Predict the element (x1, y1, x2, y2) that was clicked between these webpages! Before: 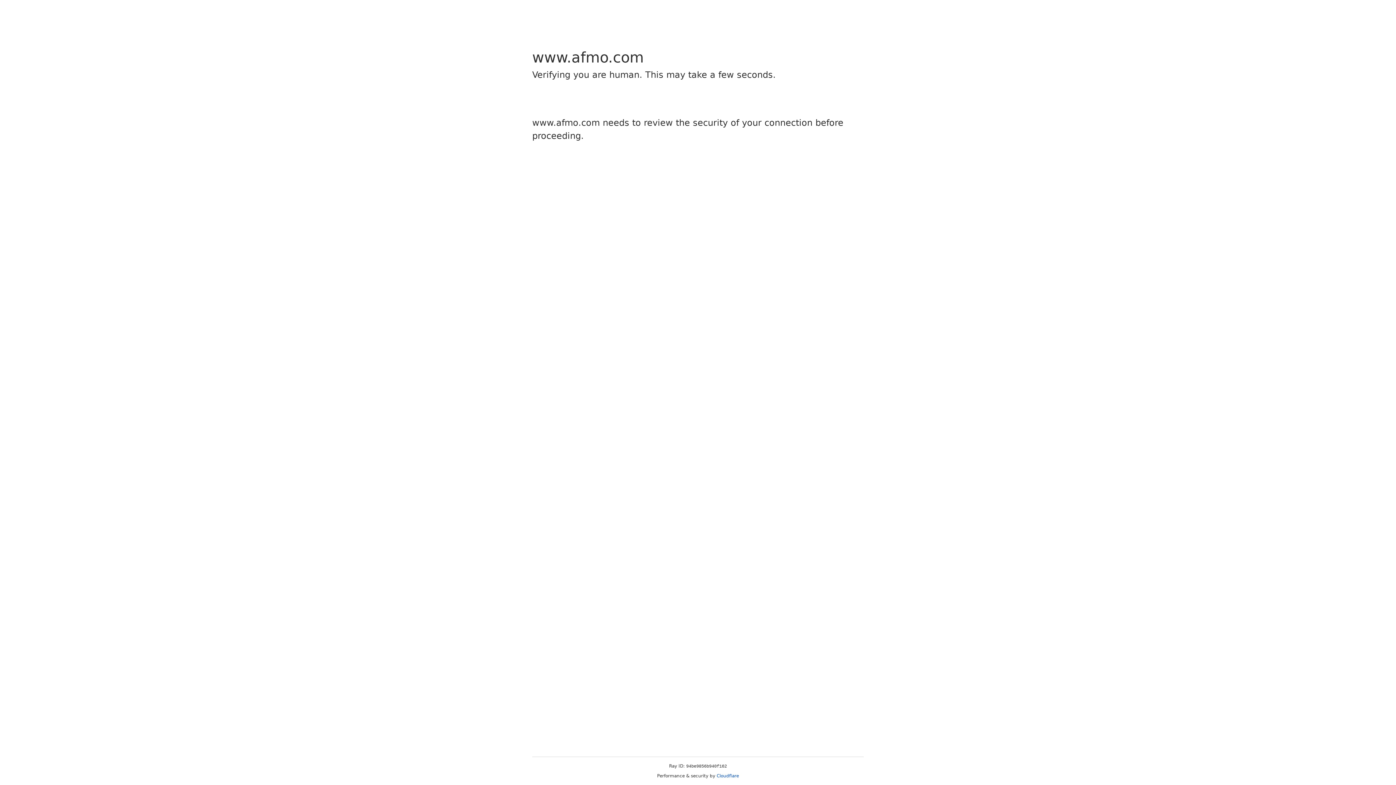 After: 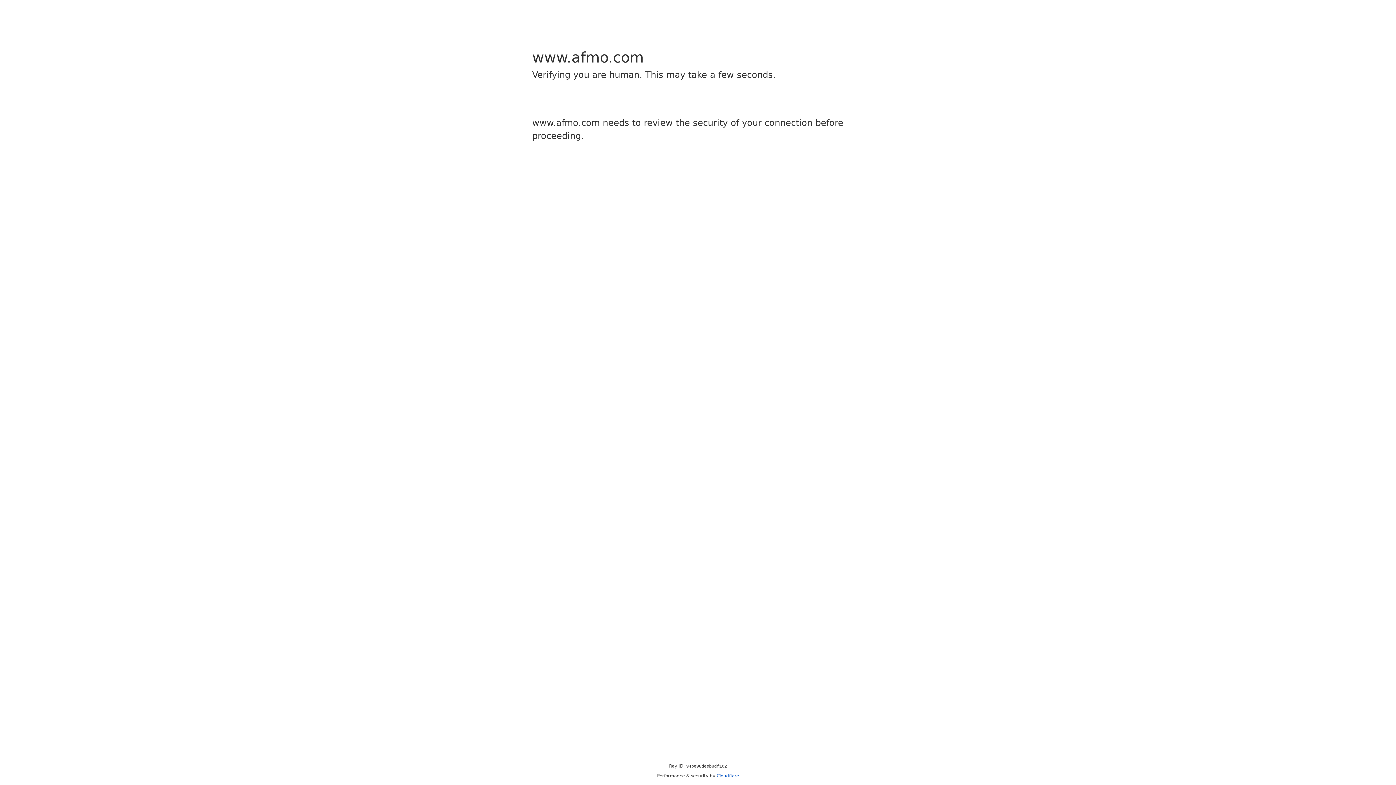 Action: label: Cloudflare bbox: (716, 773, 739, 778)